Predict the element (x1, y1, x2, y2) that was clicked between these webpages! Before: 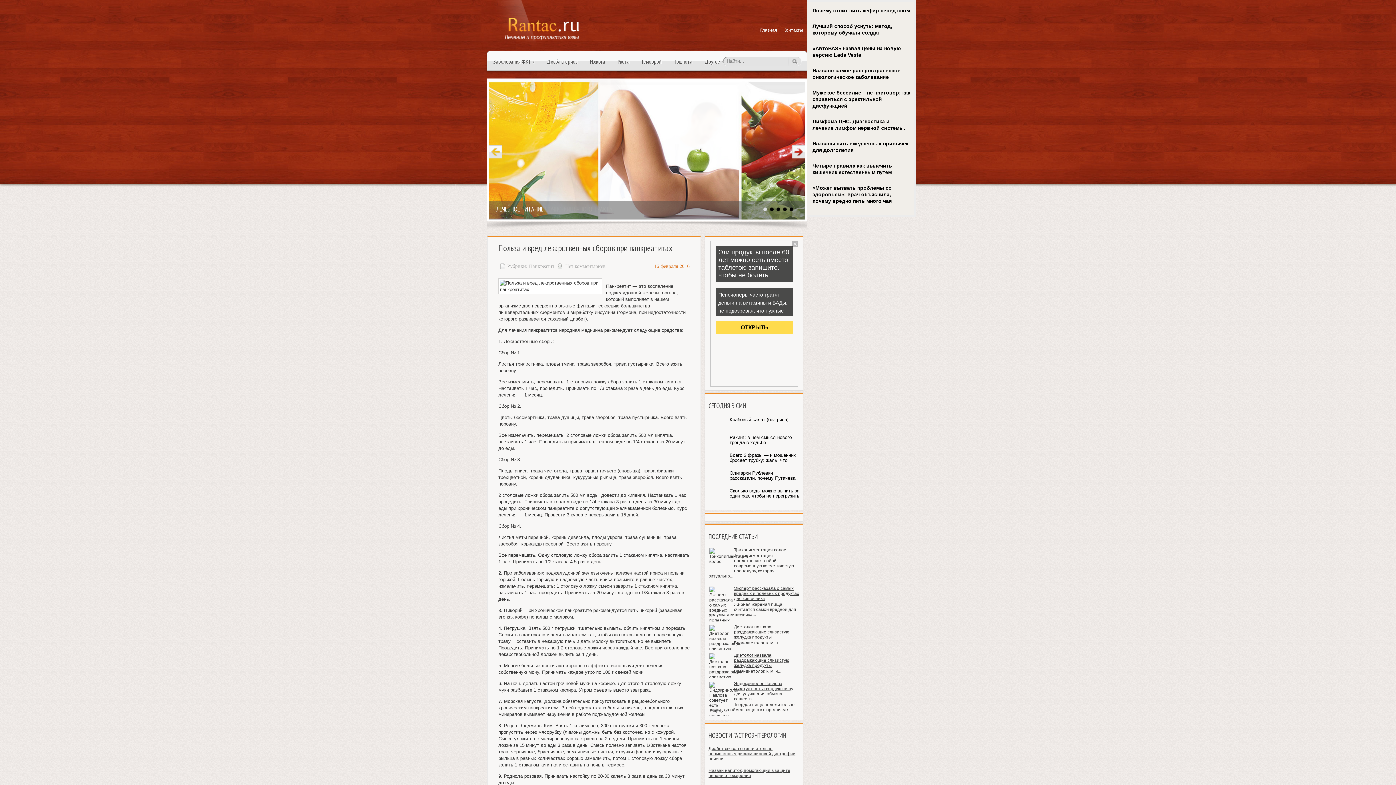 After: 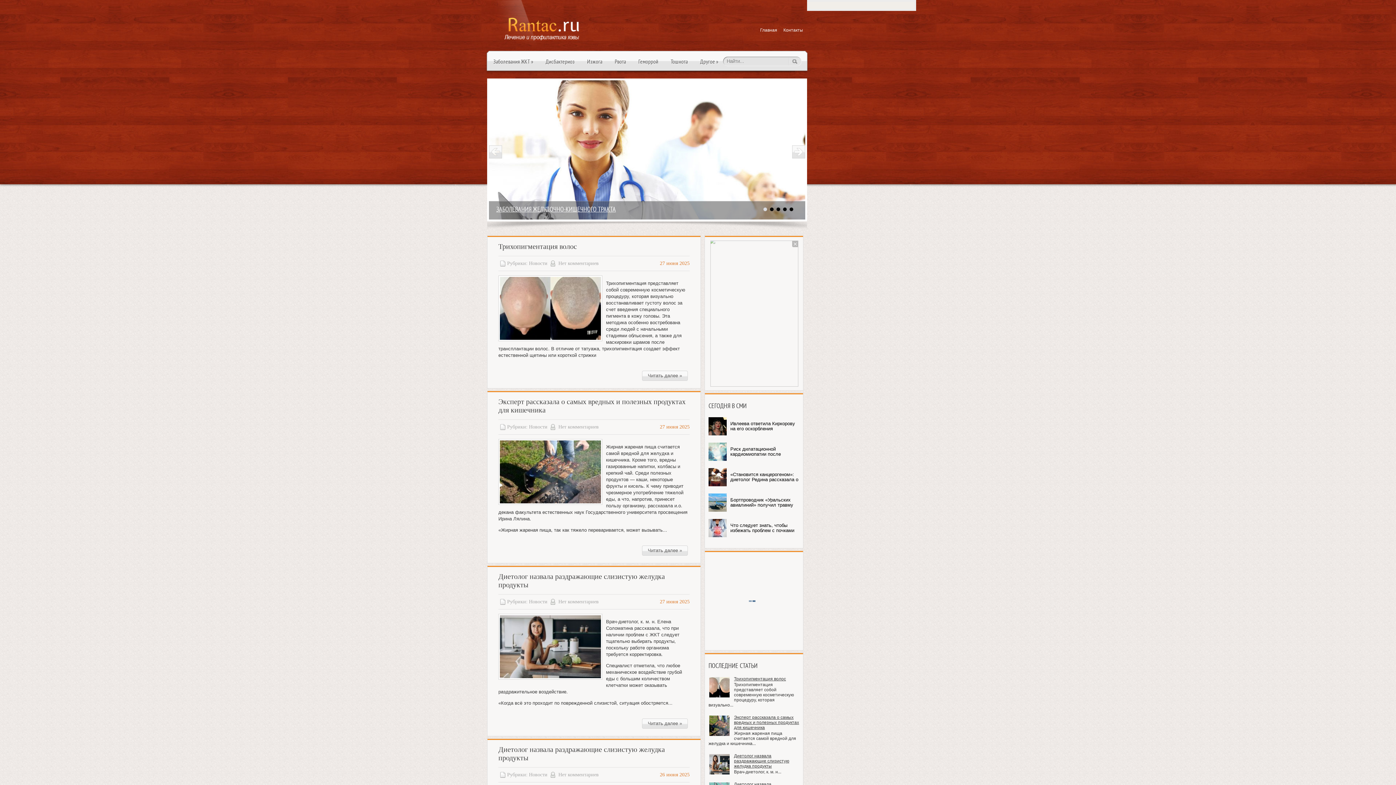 Action: bbox: (487, 46, 595, 51)